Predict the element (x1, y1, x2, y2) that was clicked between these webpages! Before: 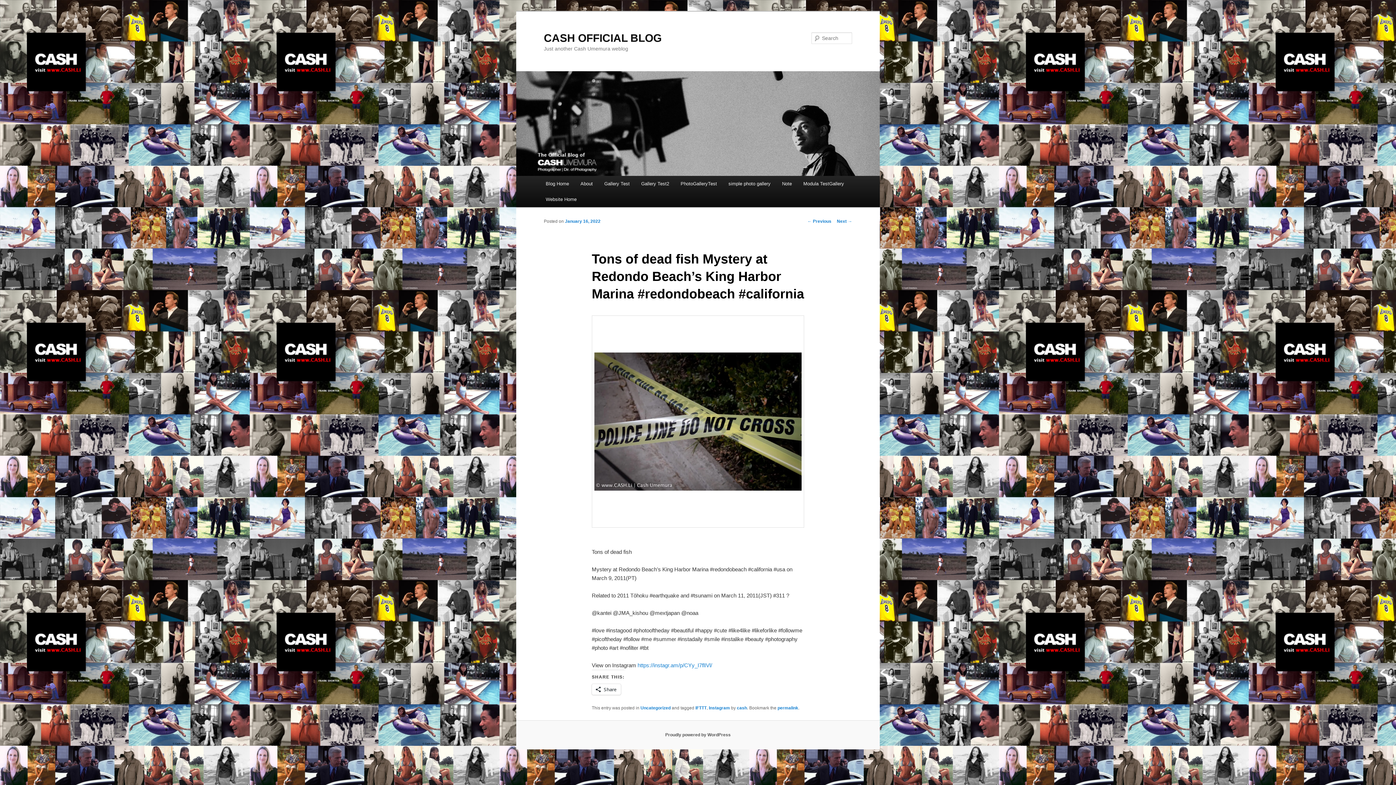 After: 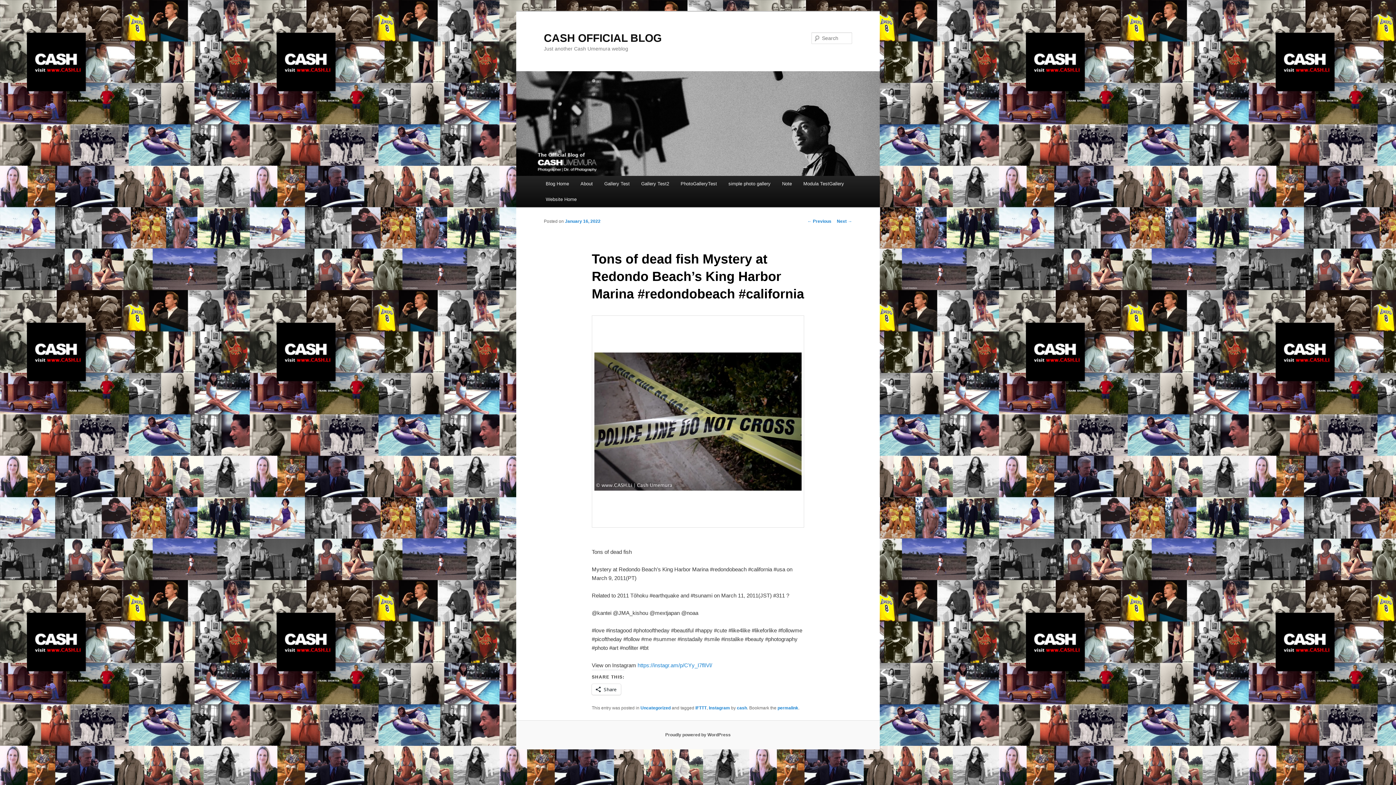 Action: bbox: (777, 705, 798, 711) label: permalink